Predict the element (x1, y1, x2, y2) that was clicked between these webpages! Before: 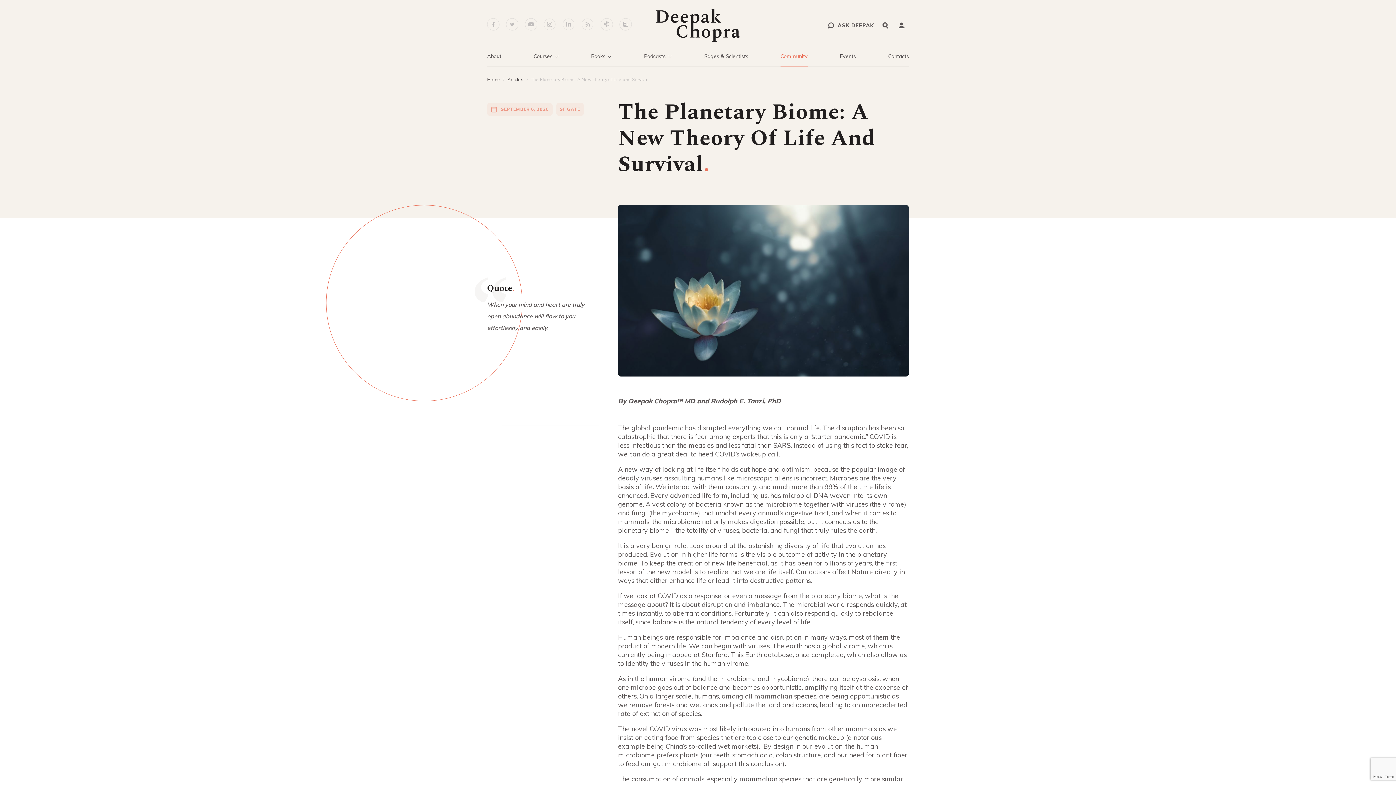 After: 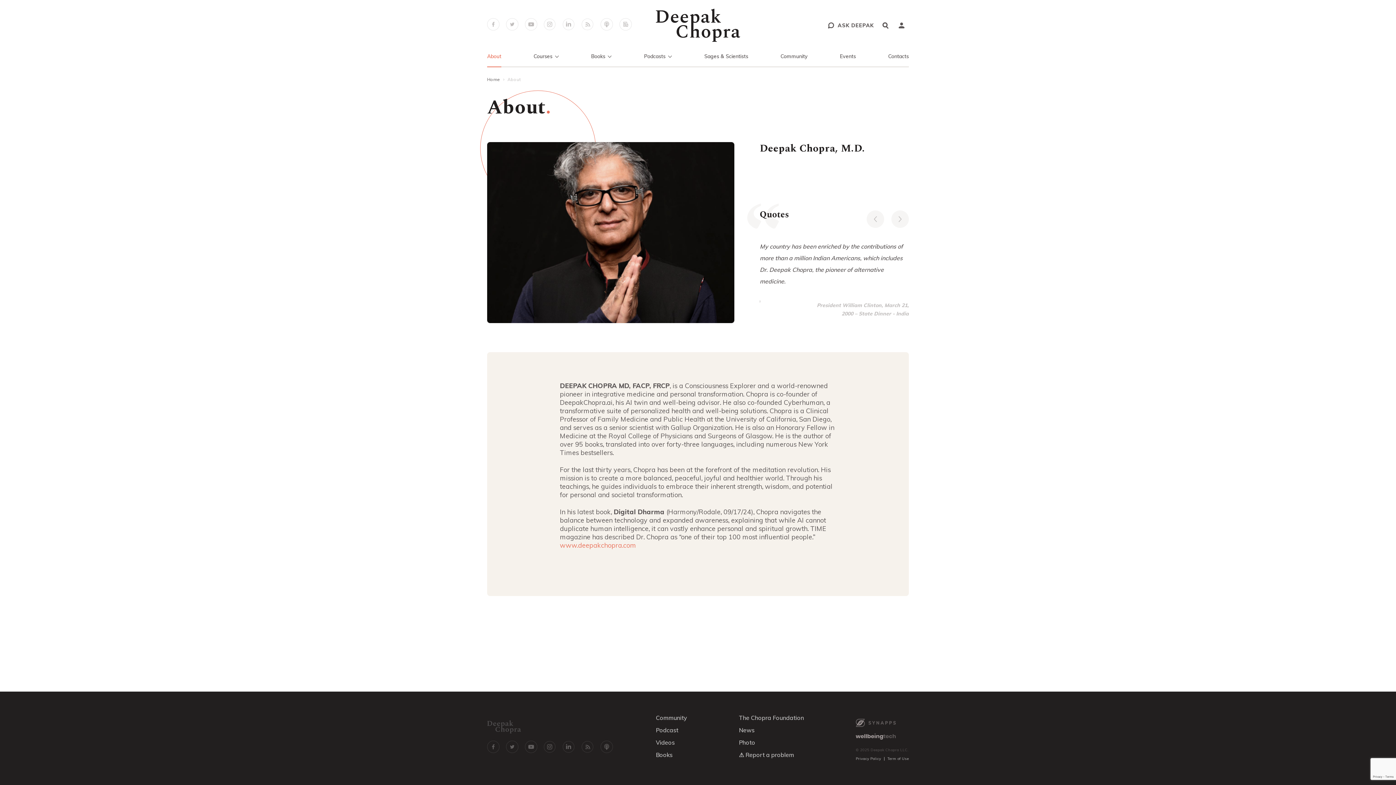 Action: label: About bbox: (487, 53, 501, 59)